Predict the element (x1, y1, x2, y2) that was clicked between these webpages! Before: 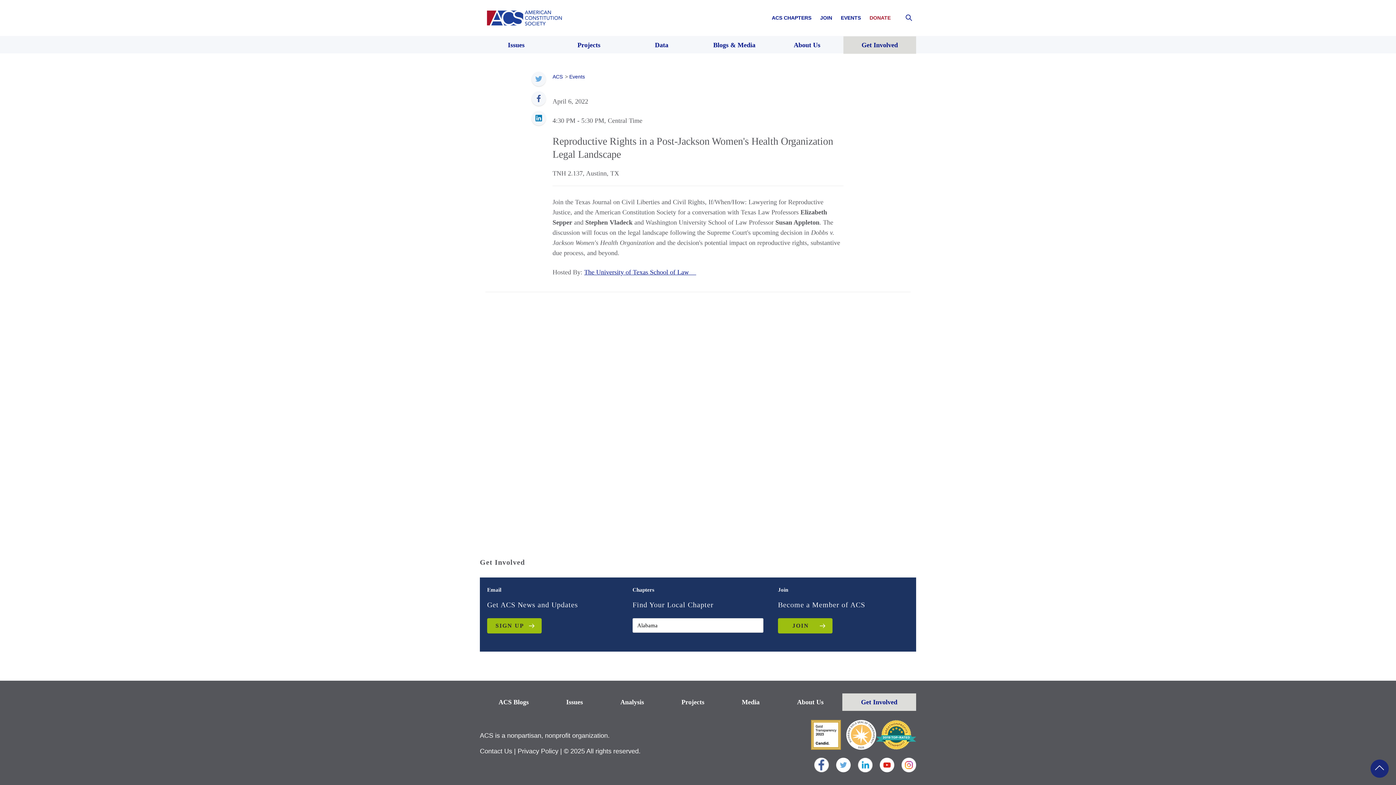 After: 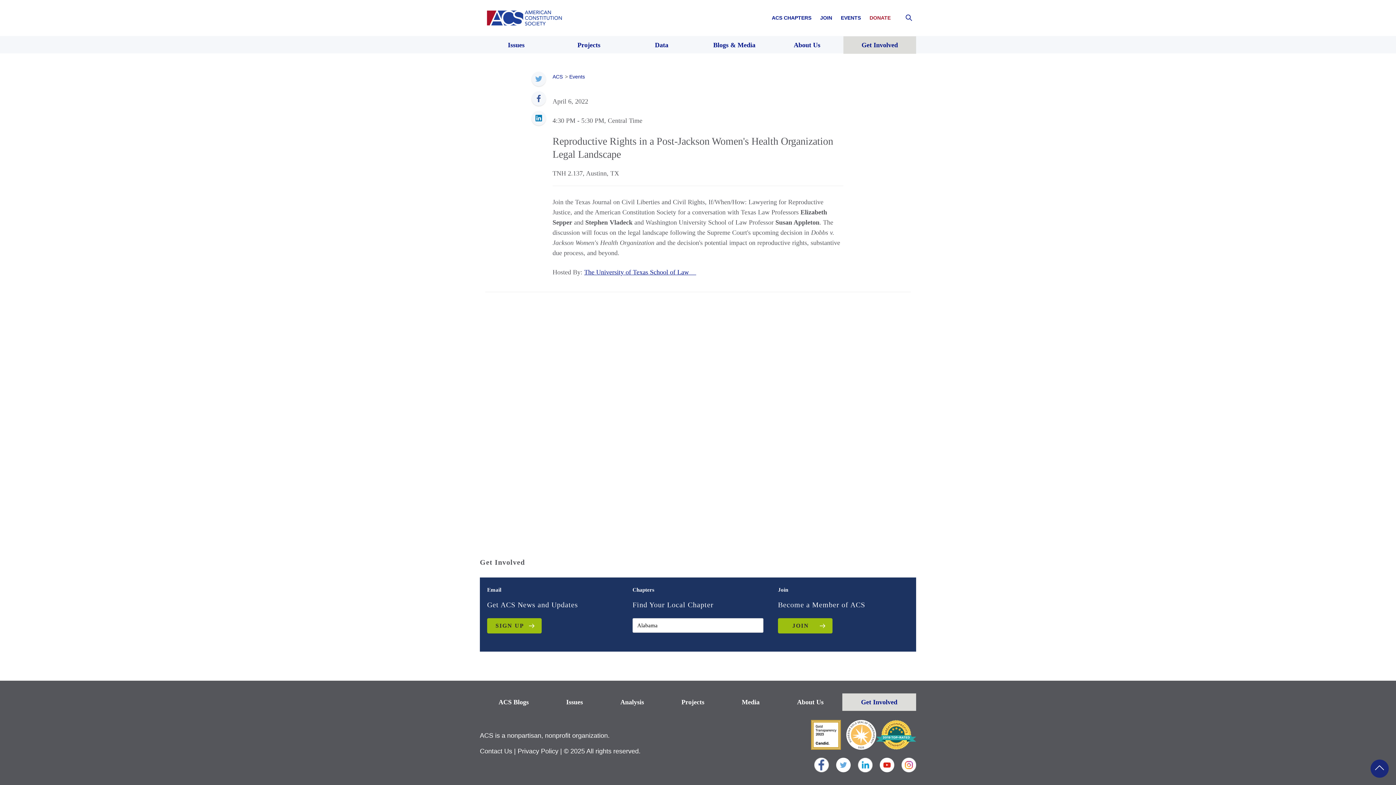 Action: bbox: (836, 758, 850, 772)